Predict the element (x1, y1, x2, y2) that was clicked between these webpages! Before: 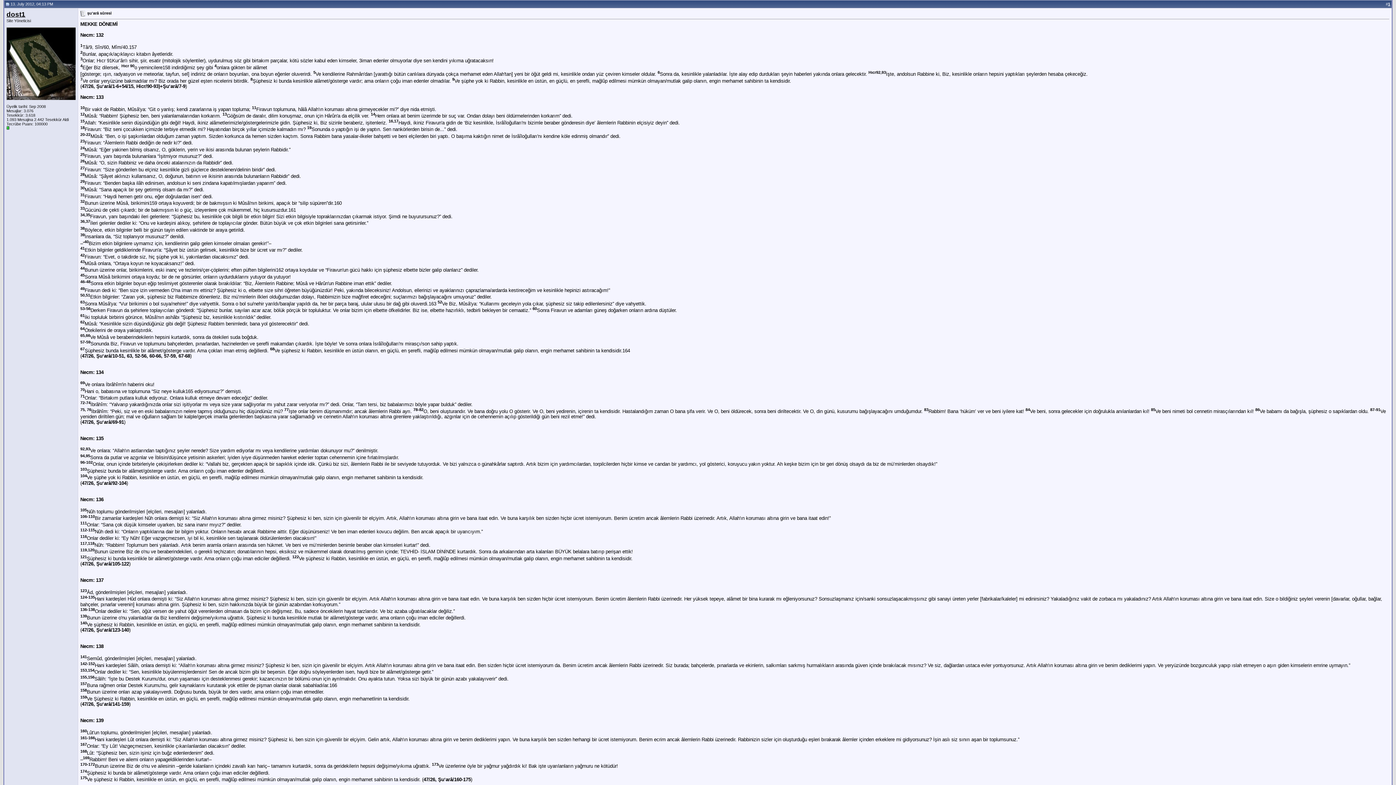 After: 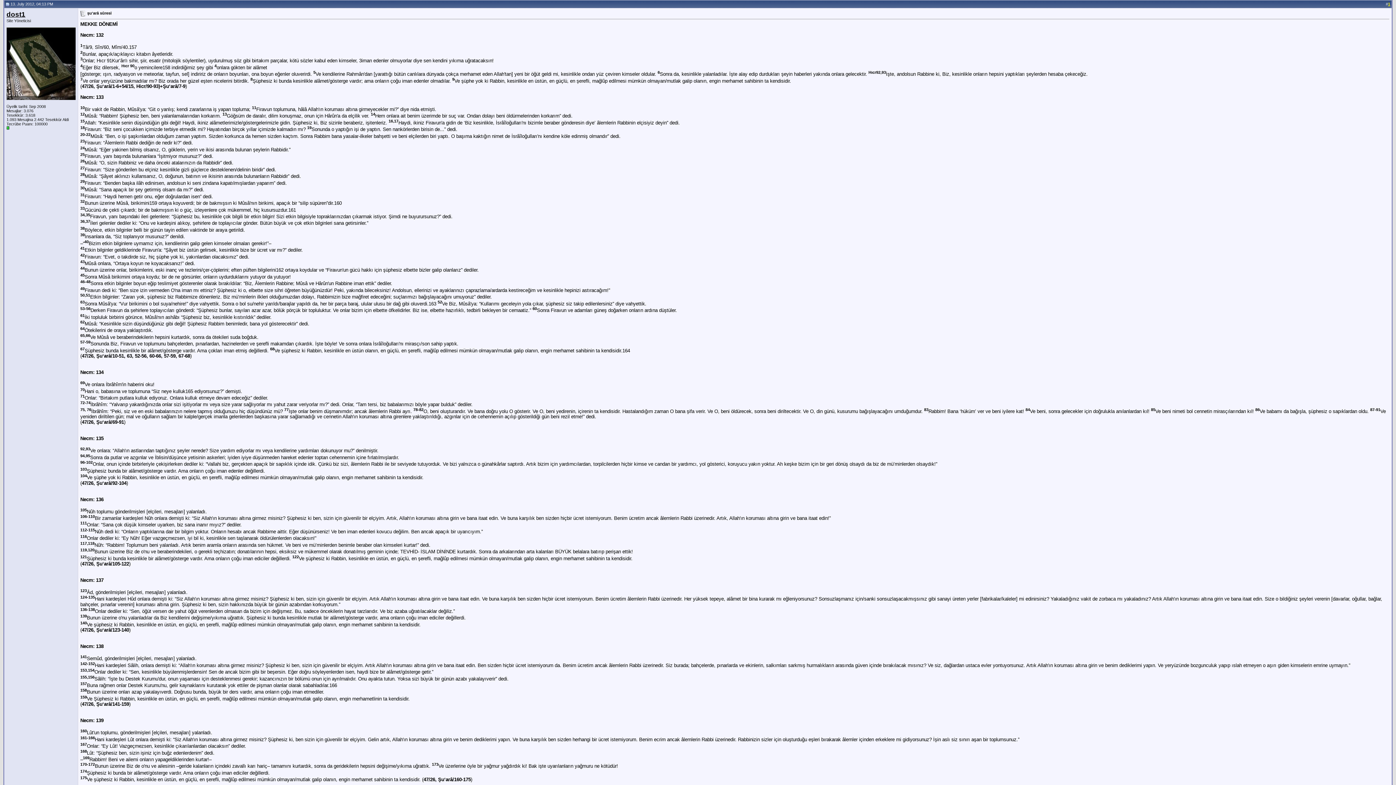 Action: label: 1 bbox: (1388, 1, 1390, 6)